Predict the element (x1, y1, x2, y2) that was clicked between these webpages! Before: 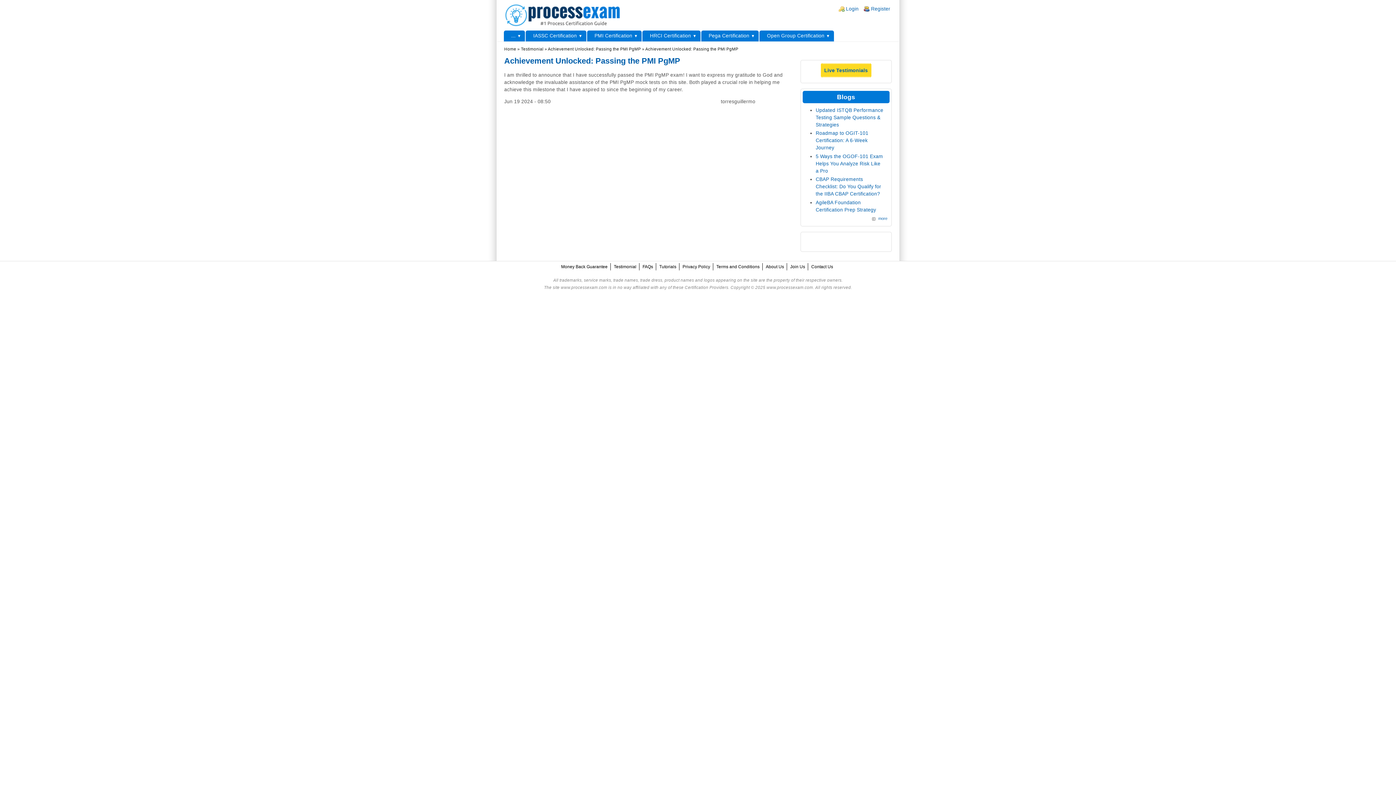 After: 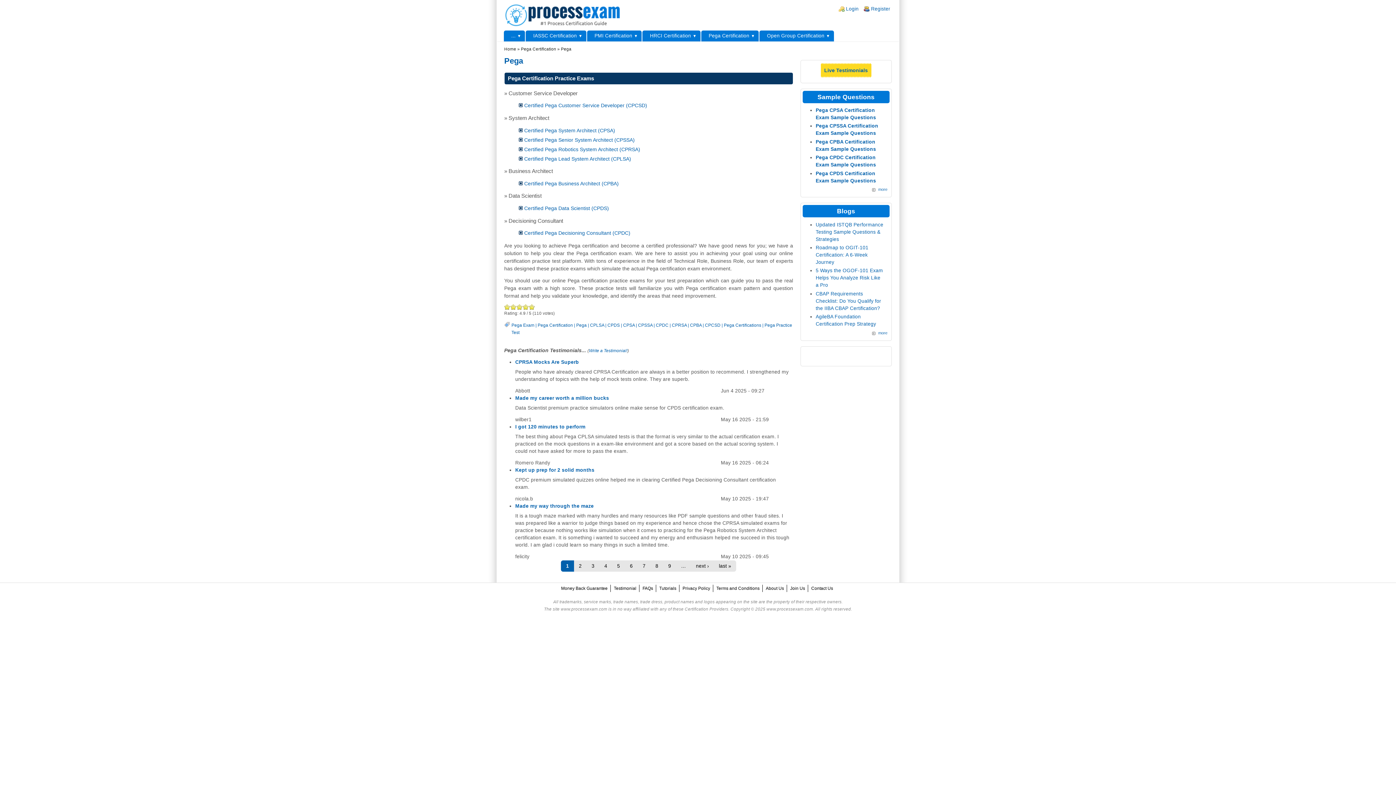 Action: bbox: (701, 30, 759, 41) label: Pega Certification